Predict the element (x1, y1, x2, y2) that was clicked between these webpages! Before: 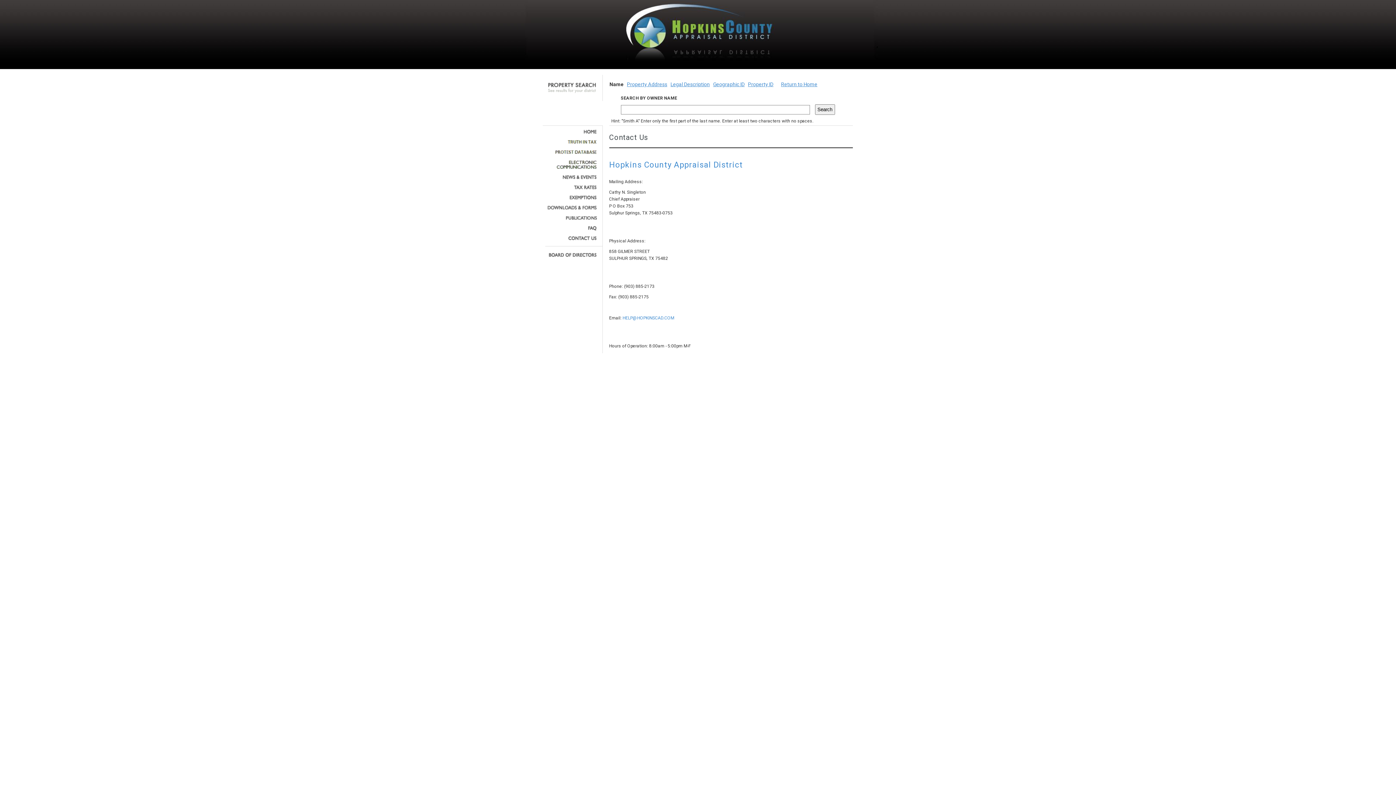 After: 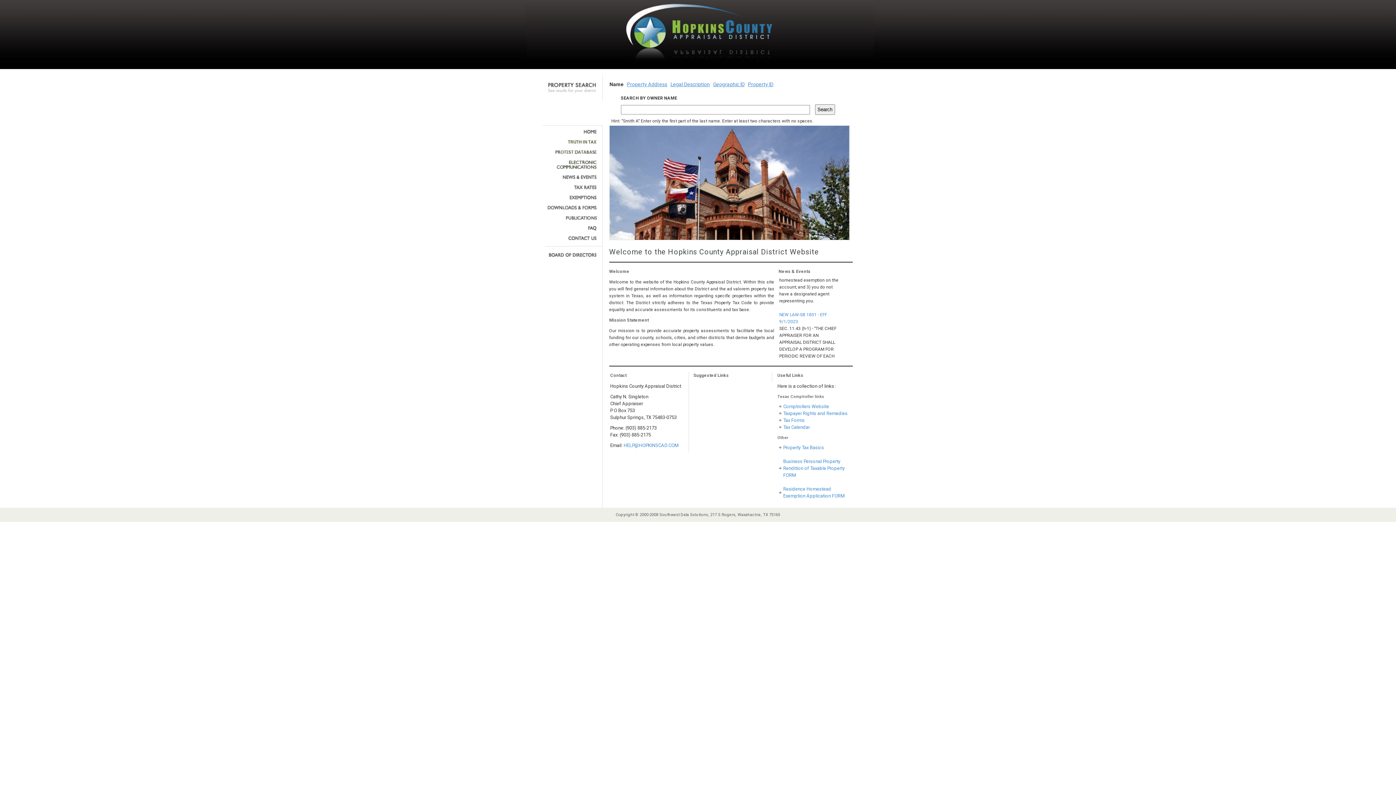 Action: label: Return to Home bbox: (781, 81, 817, 87)